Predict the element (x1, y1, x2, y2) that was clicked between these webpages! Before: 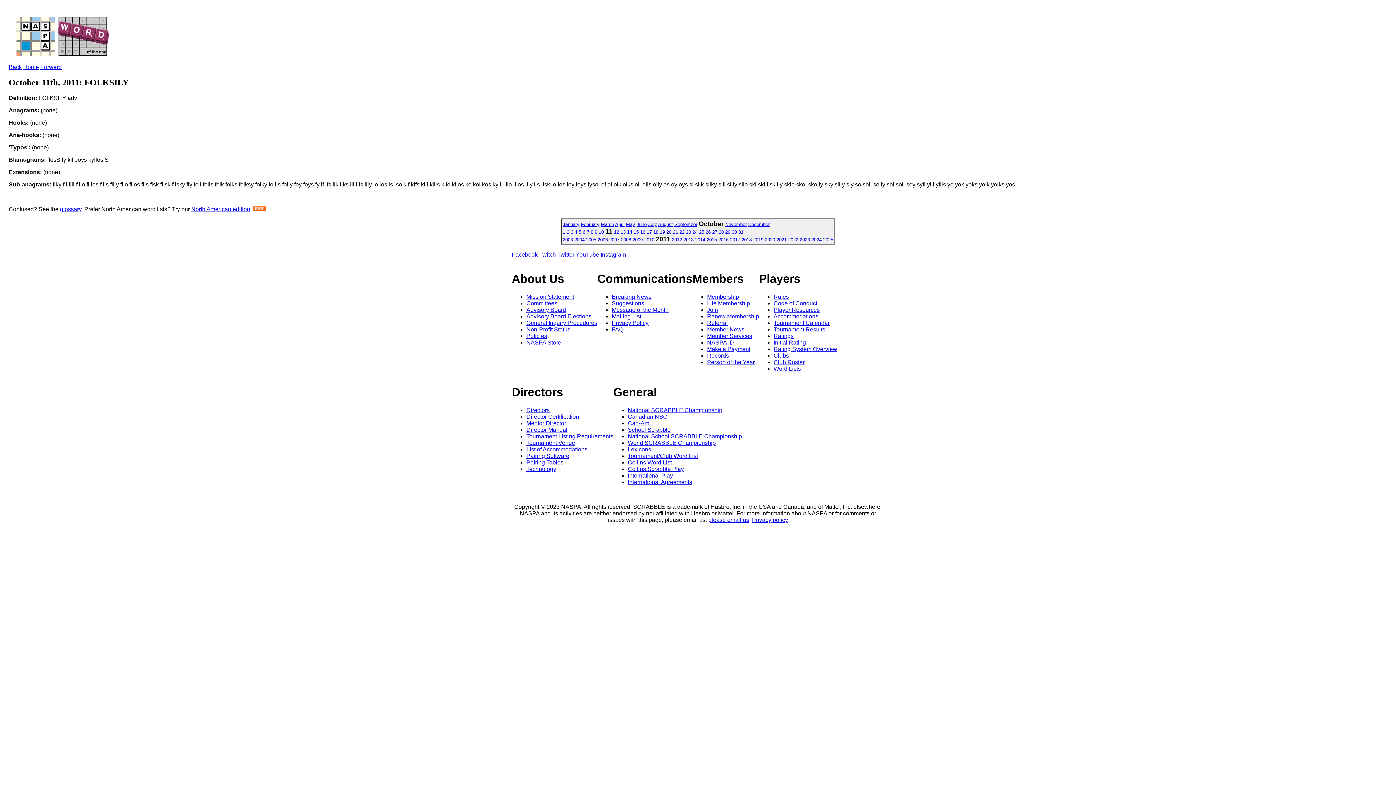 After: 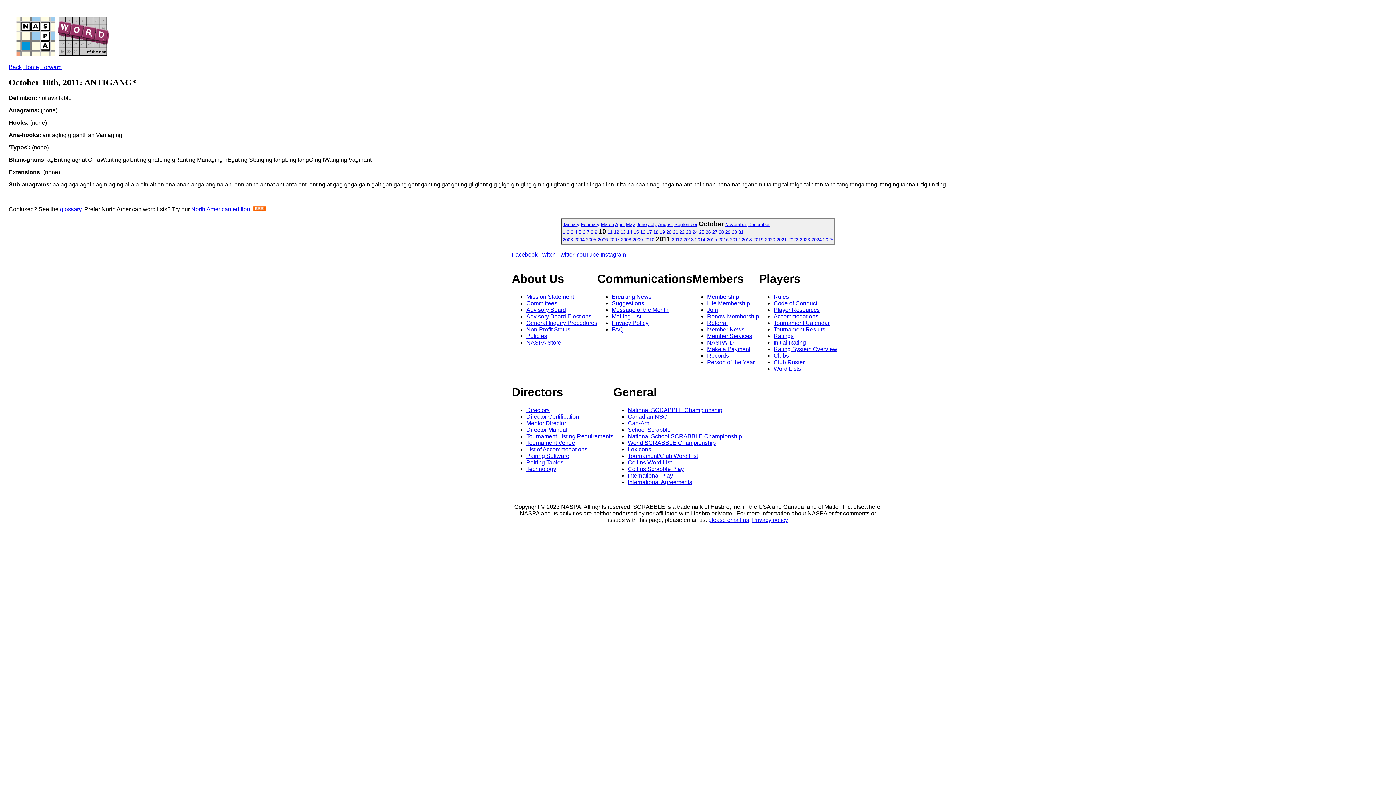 Action: bbox: (8, 64, 21, 70) label: Back